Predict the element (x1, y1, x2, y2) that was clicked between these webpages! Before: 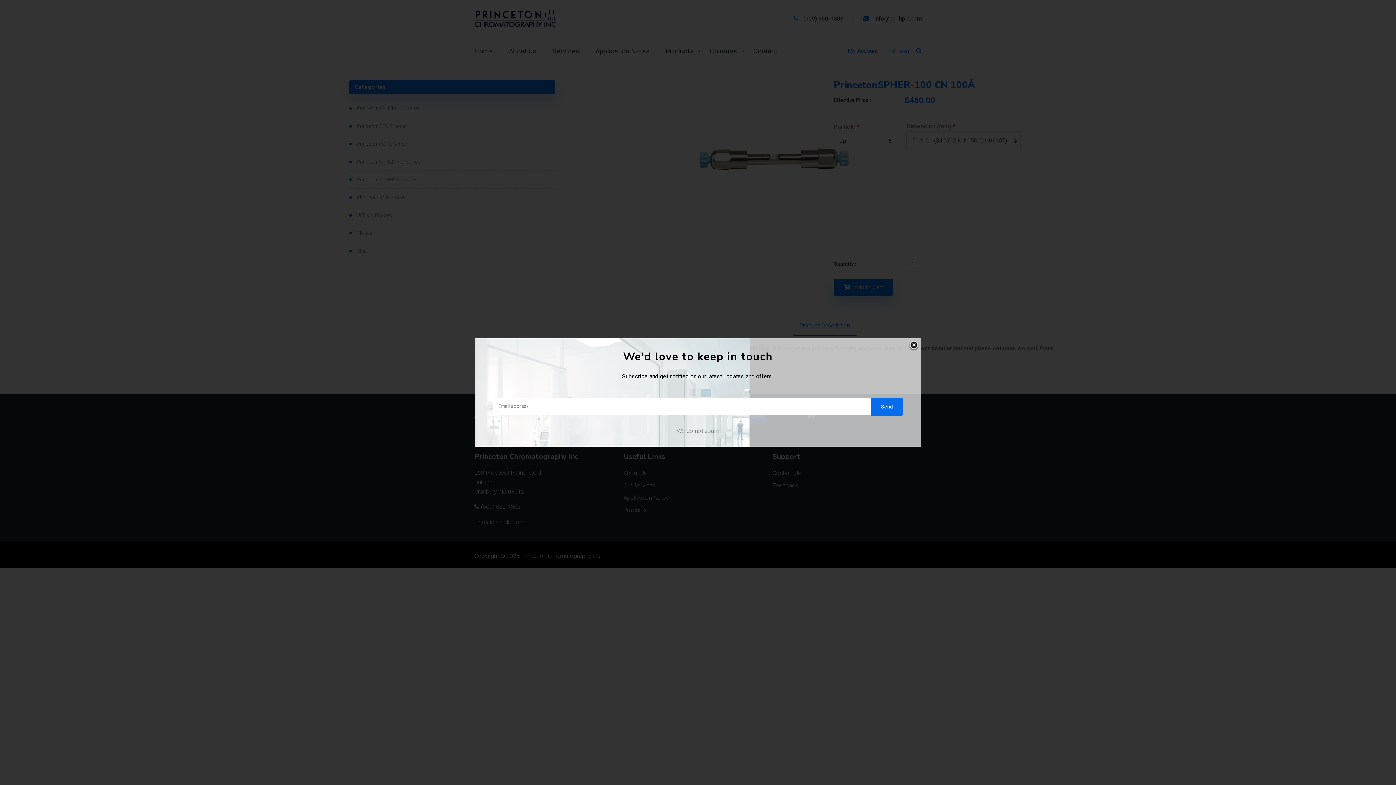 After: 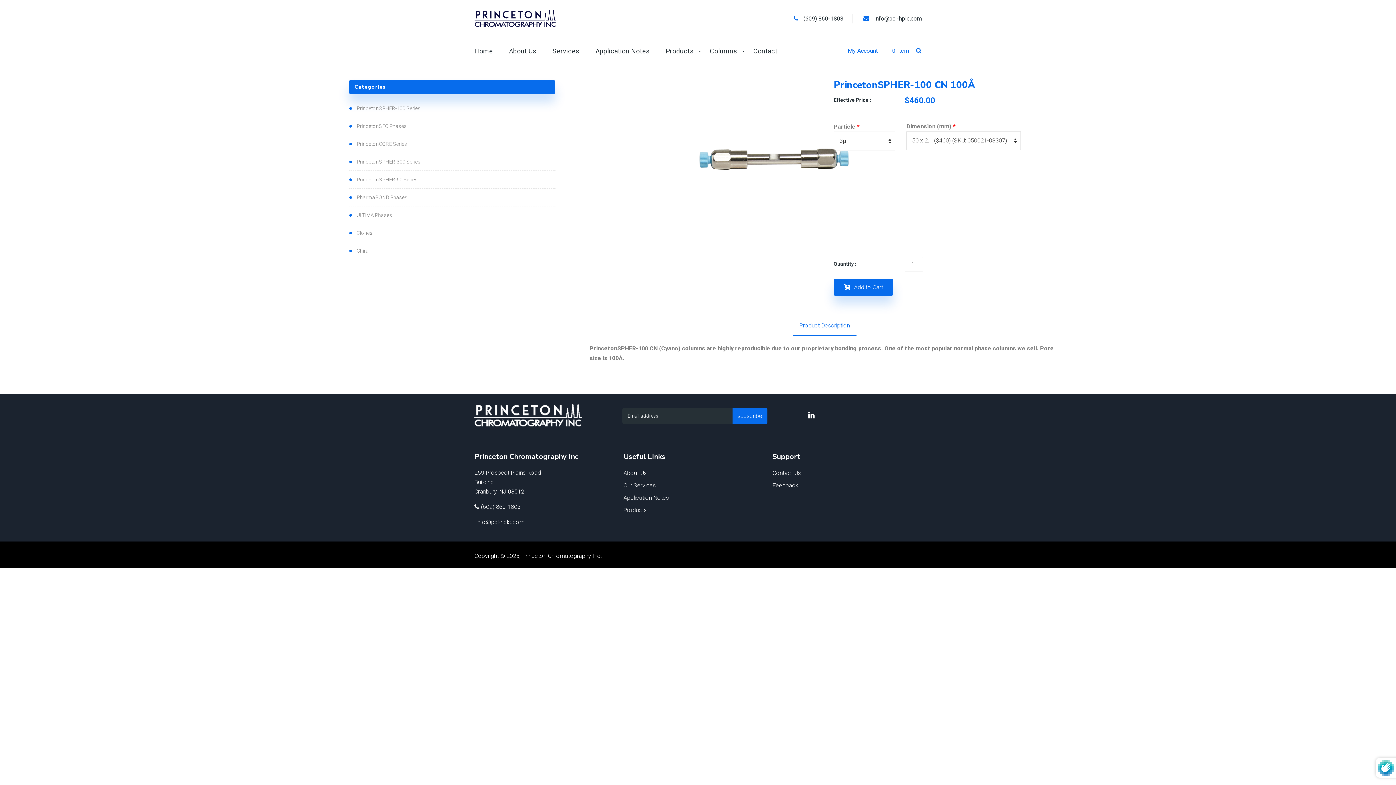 Action: bbox: (871, 397, 903, 416) label: Send